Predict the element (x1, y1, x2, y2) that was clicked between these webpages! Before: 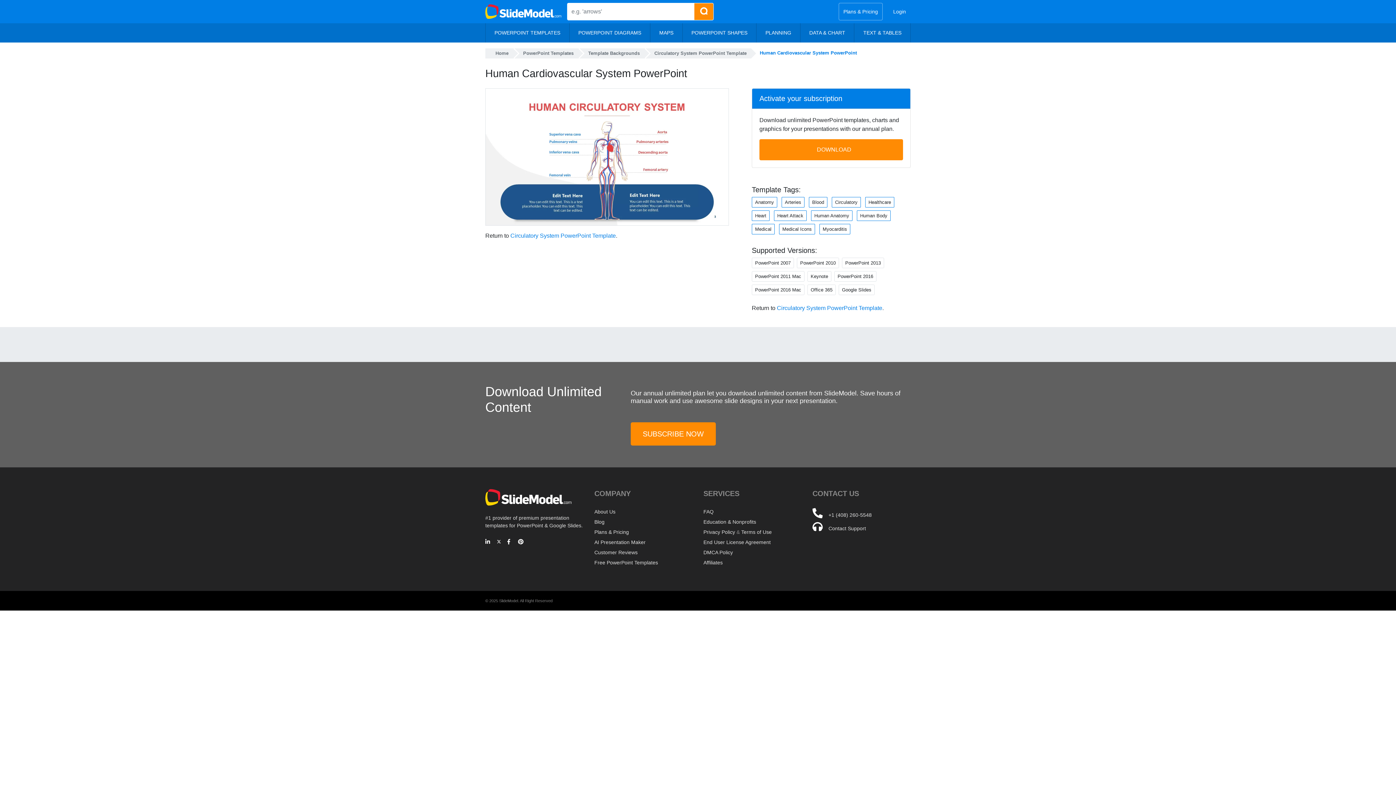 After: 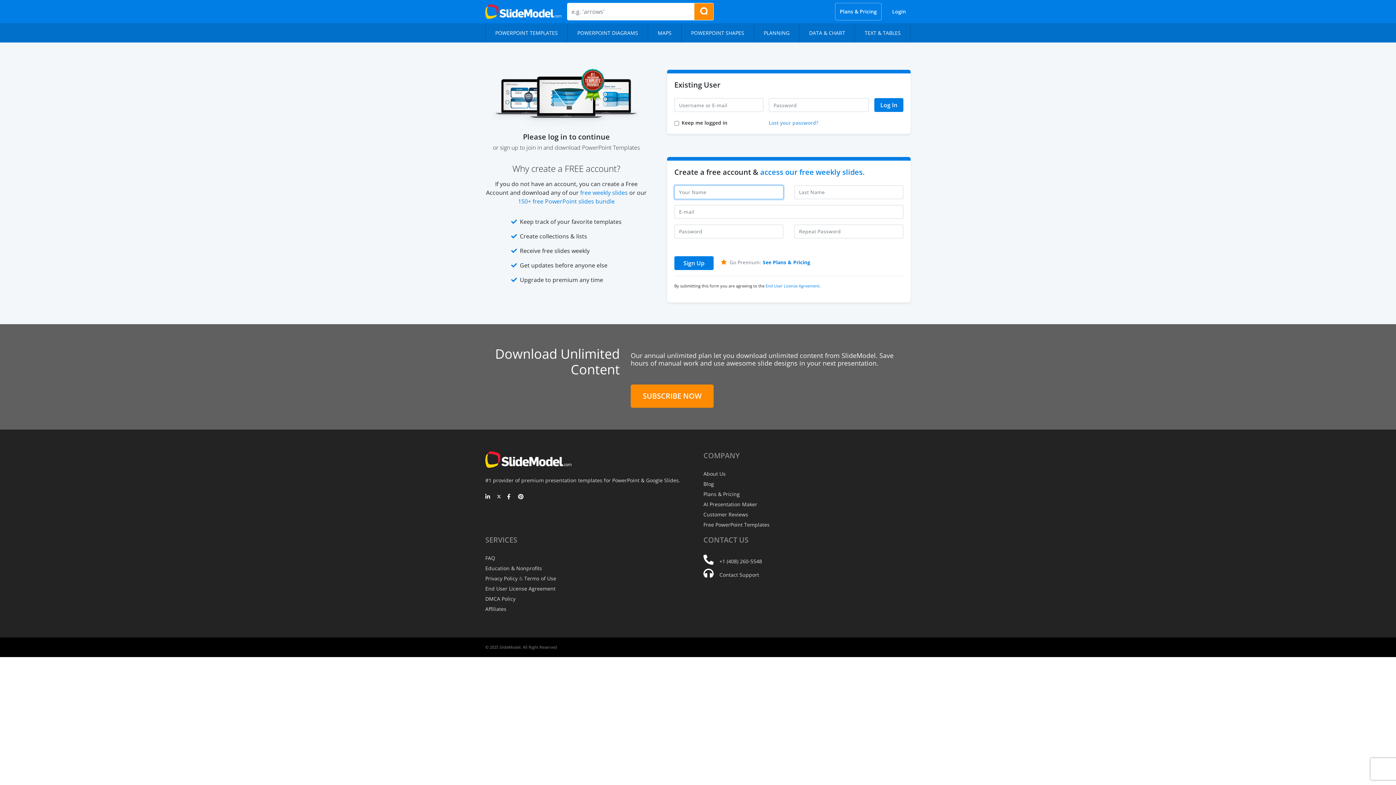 Action: label: DOWNLOAD bbox: (759, 139, 903, 160)